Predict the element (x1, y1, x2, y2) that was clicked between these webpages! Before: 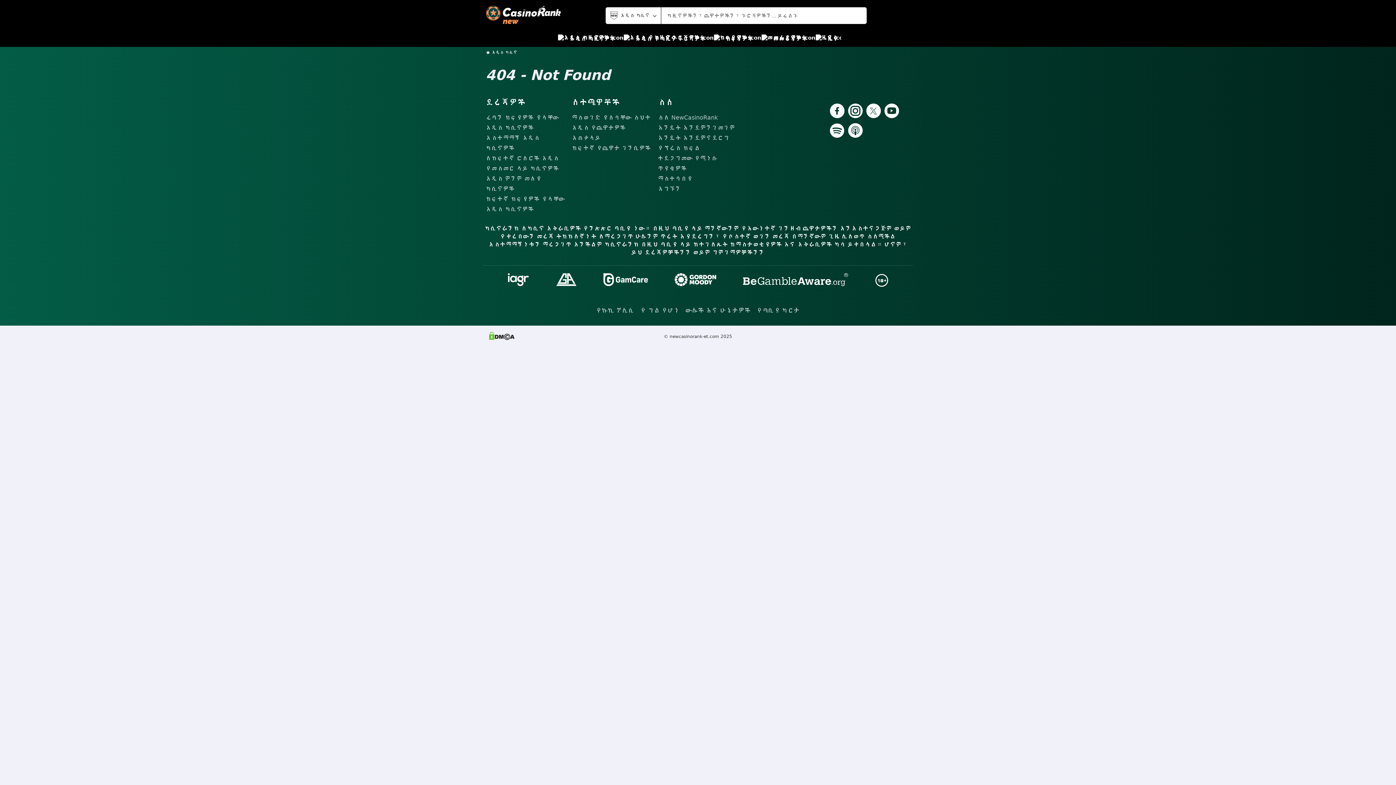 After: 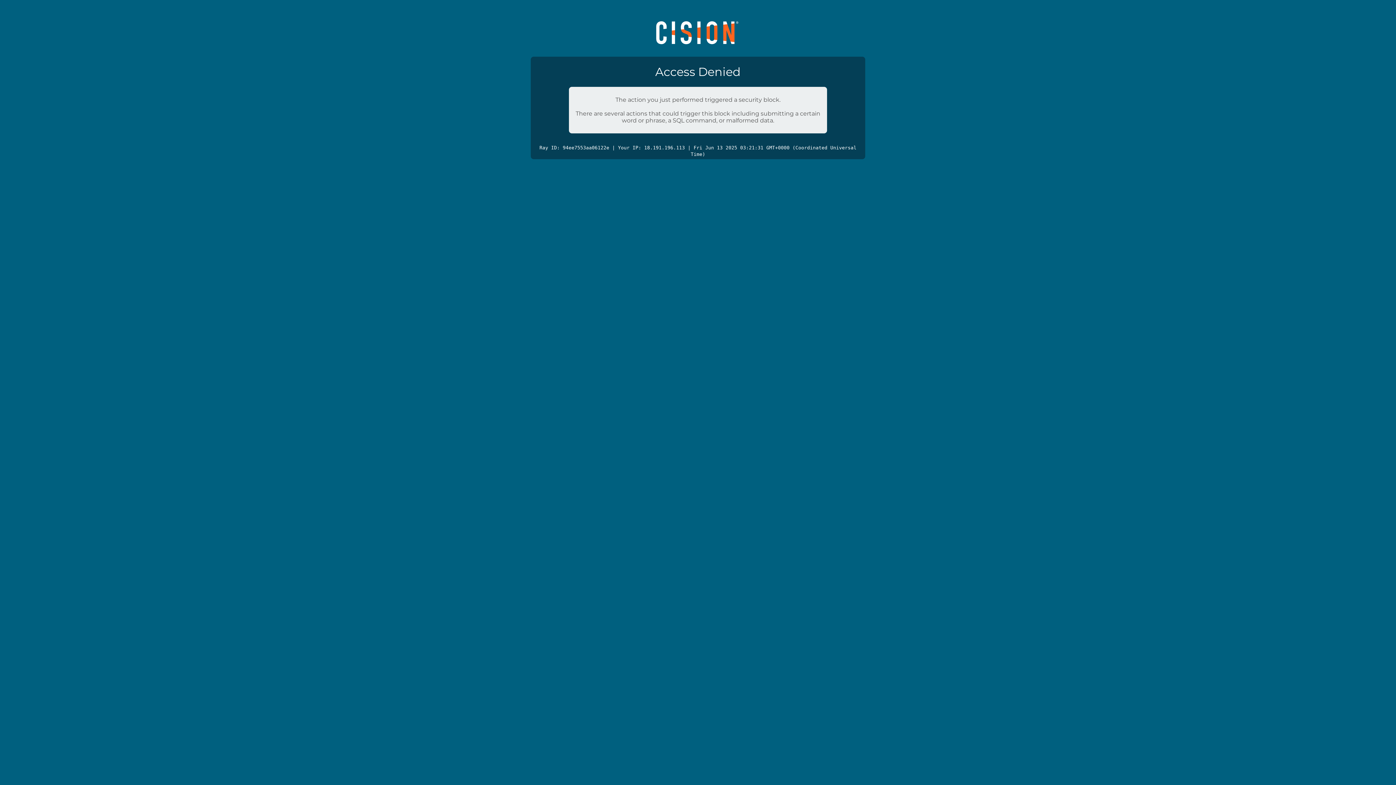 Action: label: የፕሬስ ክፍል bbox: (658, 143, 738, 153)